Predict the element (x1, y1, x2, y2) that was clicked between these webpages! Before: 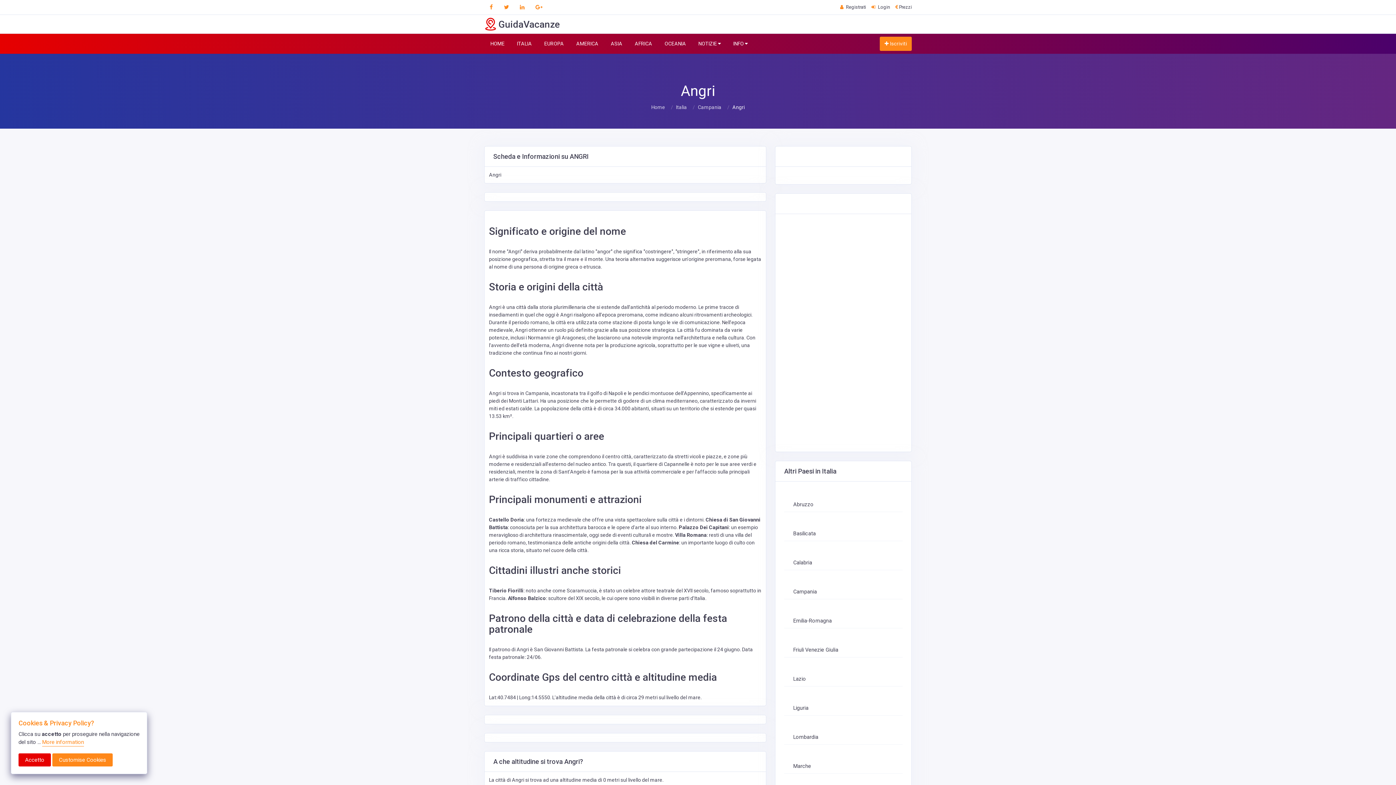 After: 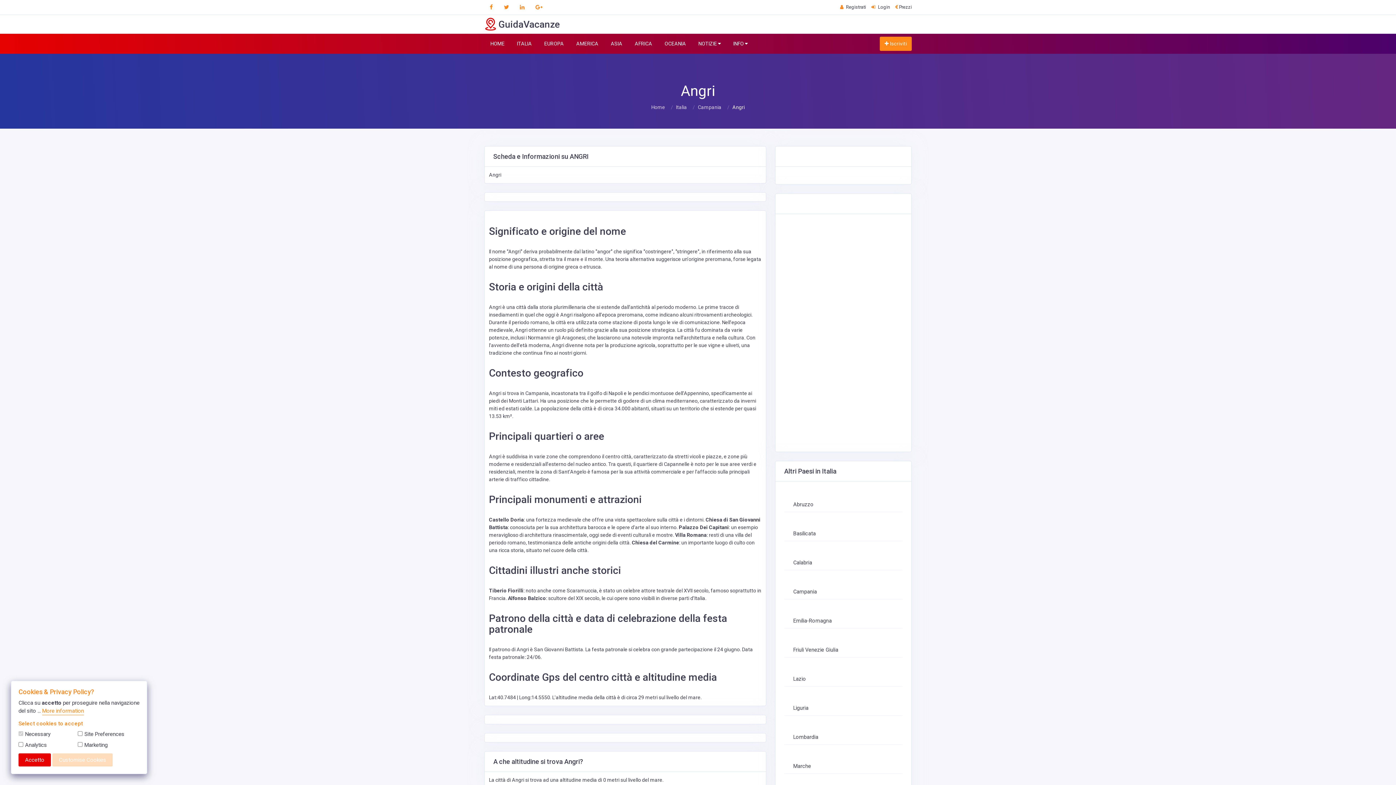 Action: label: Customise Cookies bbox: (52, 753, 112, 766)